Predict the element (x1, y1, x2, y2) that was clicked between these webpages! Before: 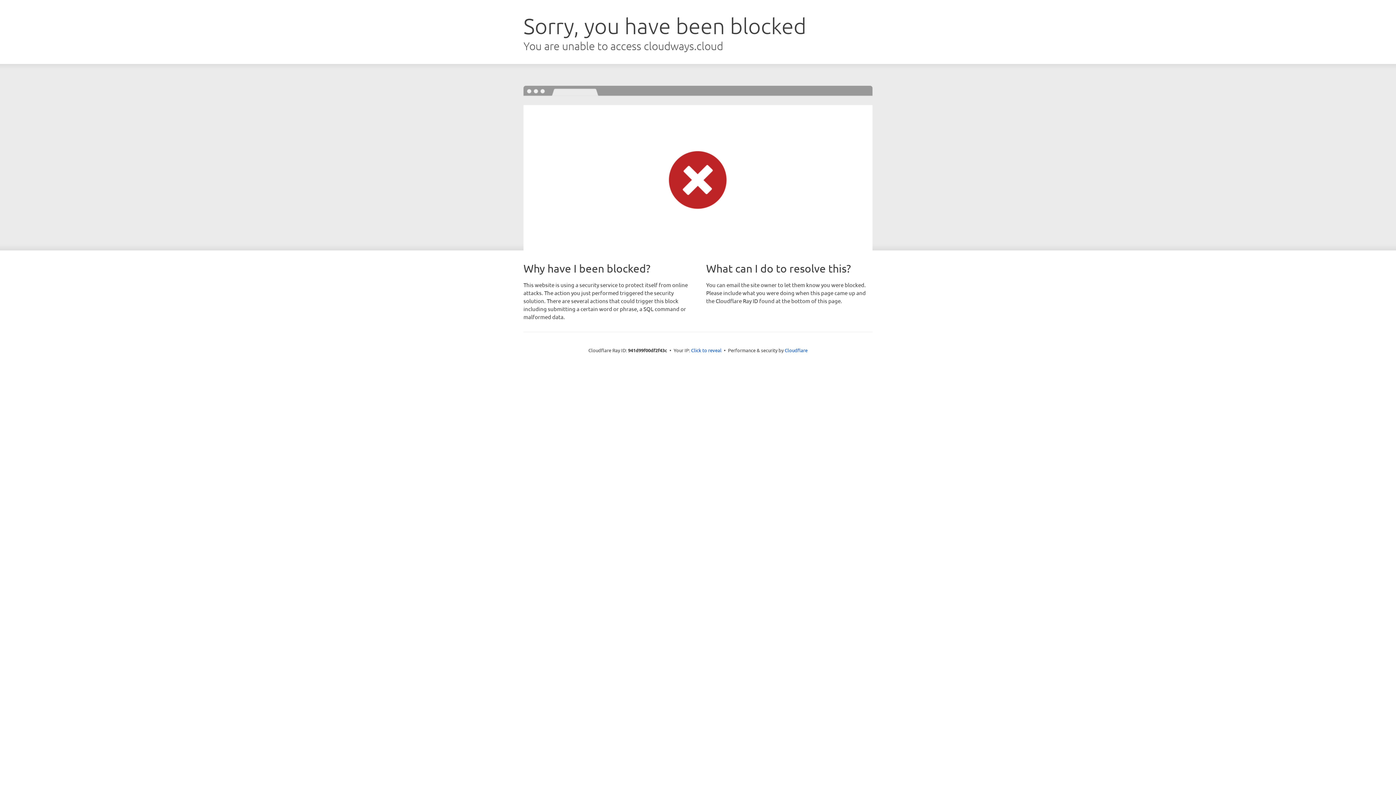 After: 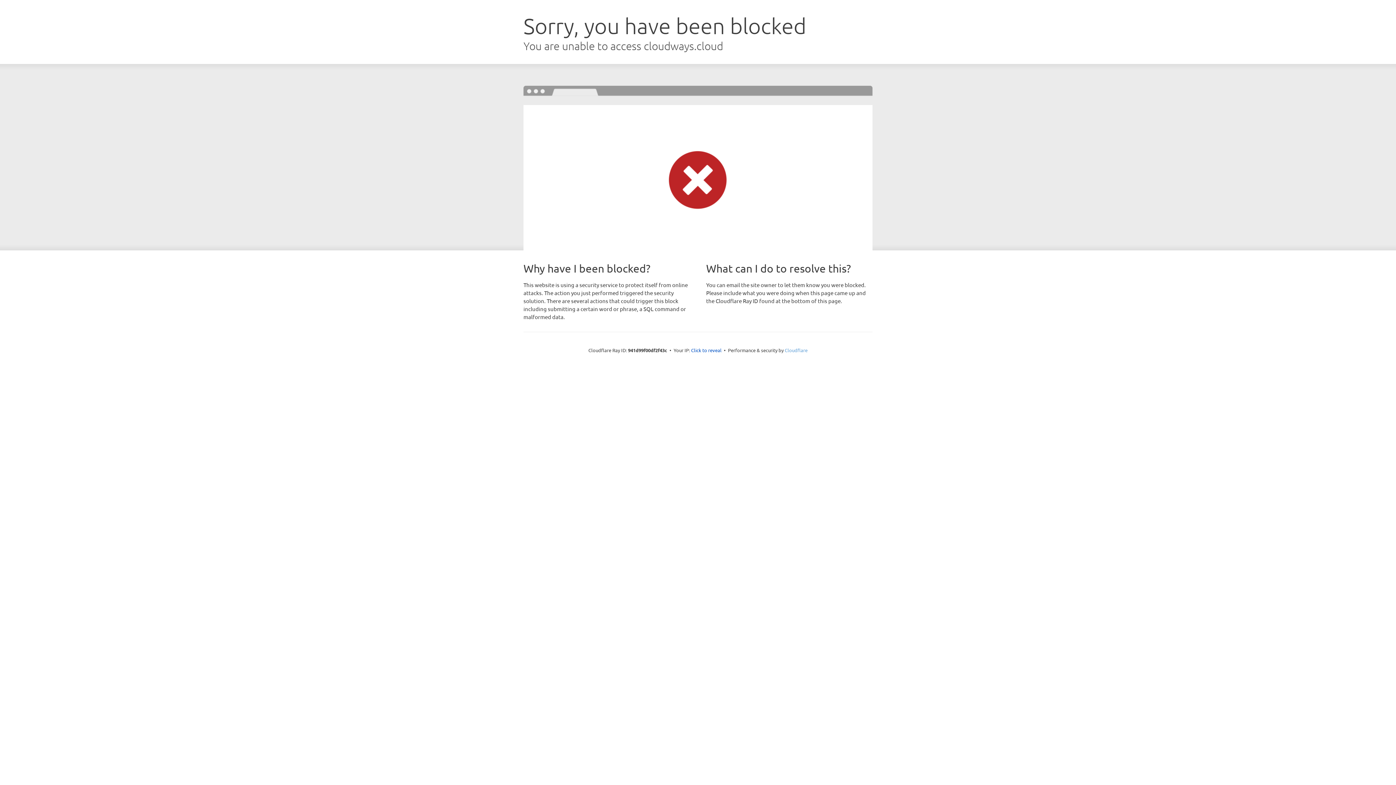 Action: bbox: (784, 347, 807, 353) label: Cloudflare